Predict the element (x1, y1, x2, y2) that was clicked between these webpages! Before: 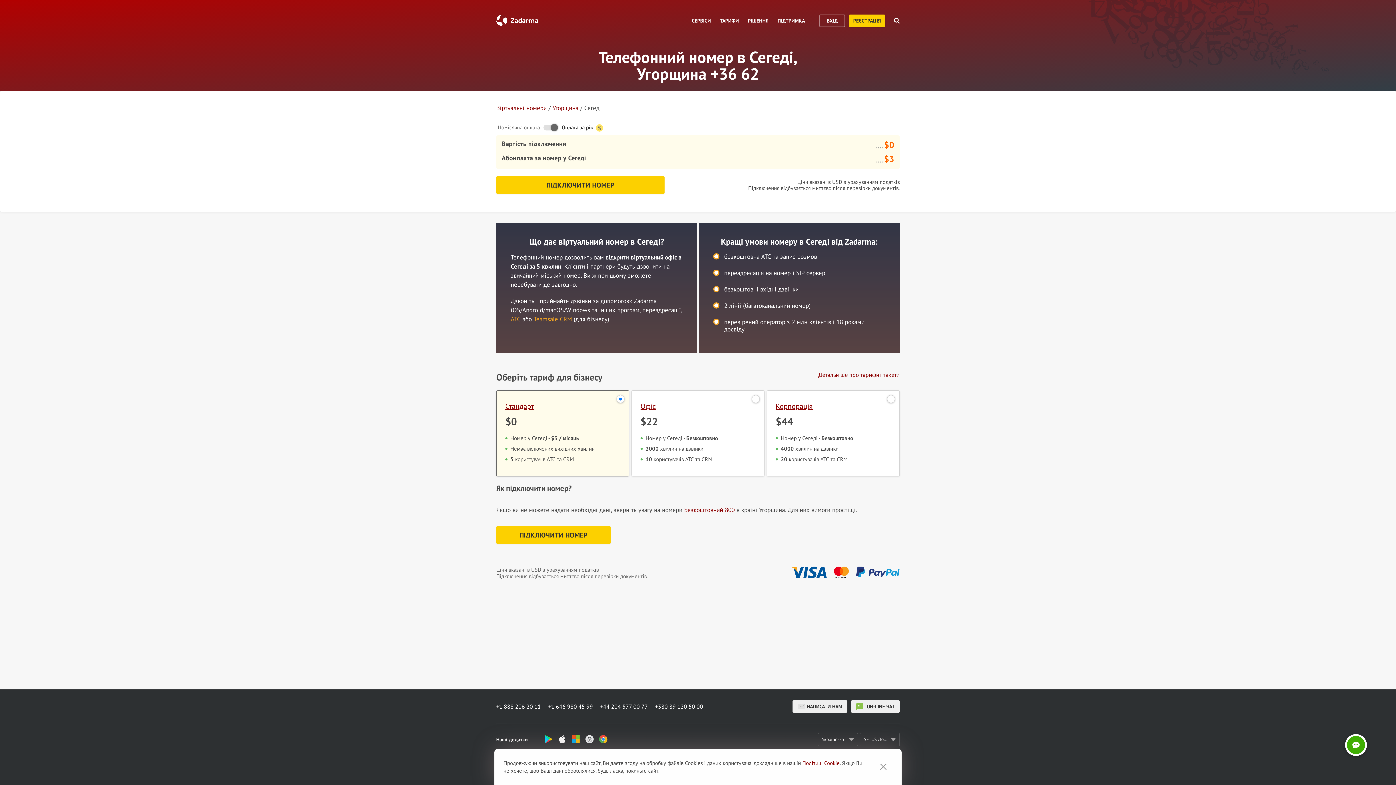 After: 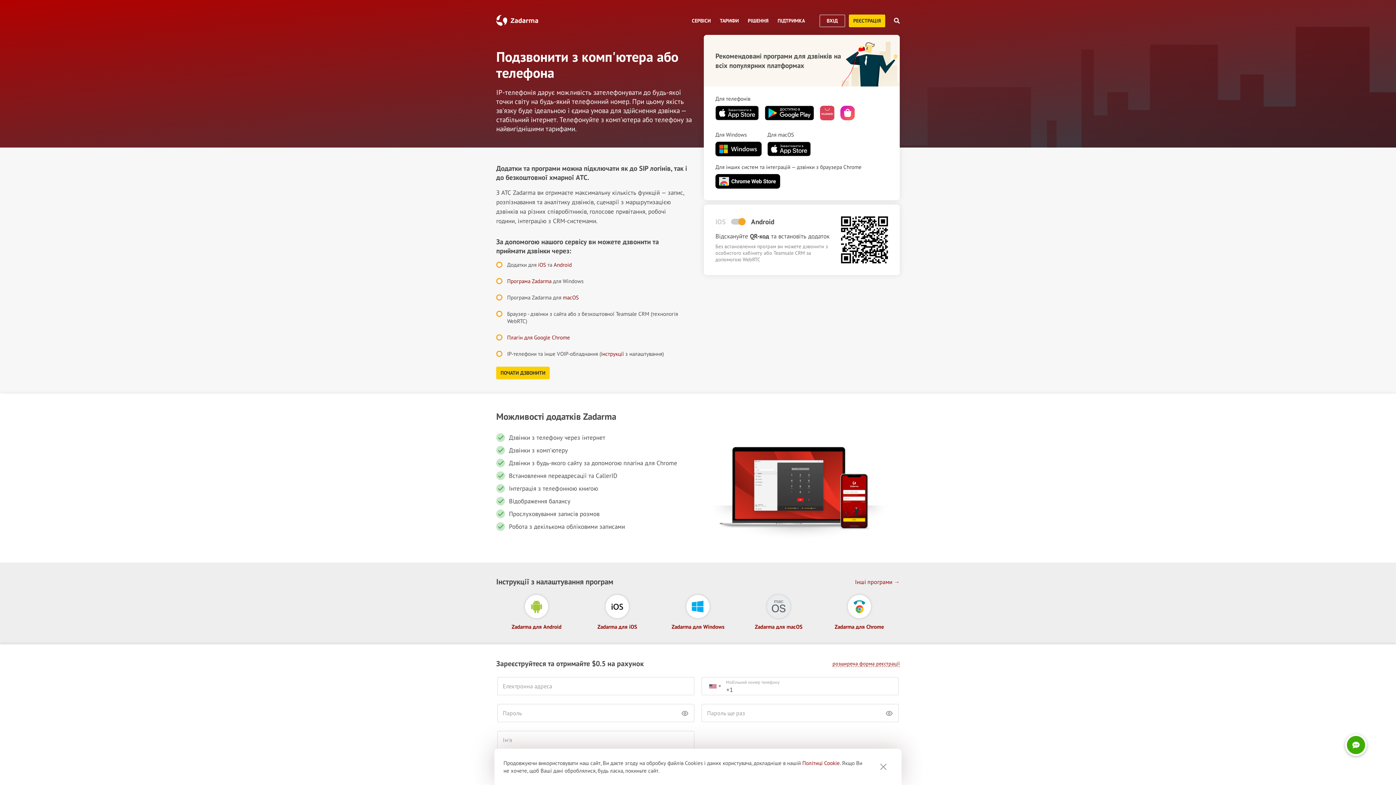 Action: bbox: (538, 738, 613, 745)